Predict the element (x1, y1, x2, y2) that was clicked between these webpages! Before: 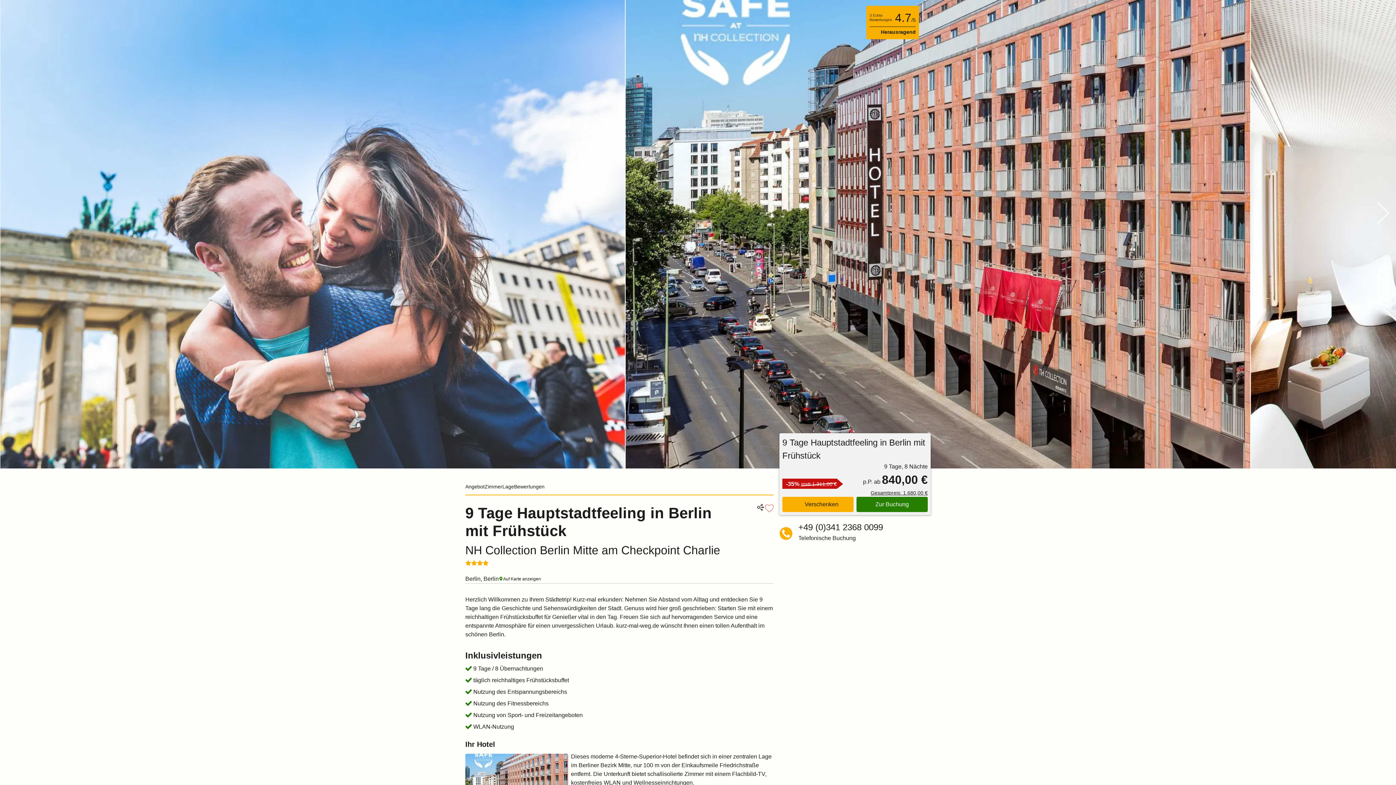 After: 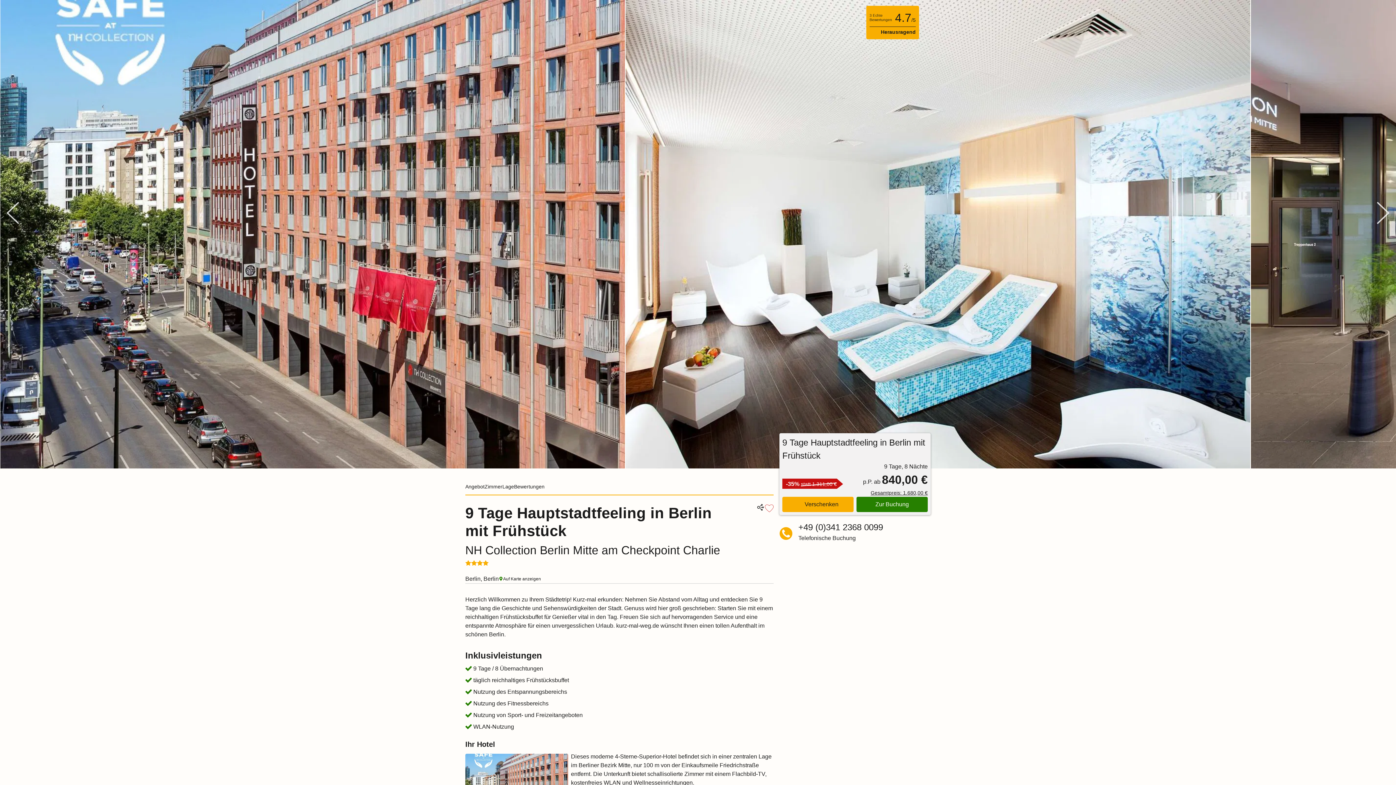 Action: bbox: (1371, 201, 1394, 224)